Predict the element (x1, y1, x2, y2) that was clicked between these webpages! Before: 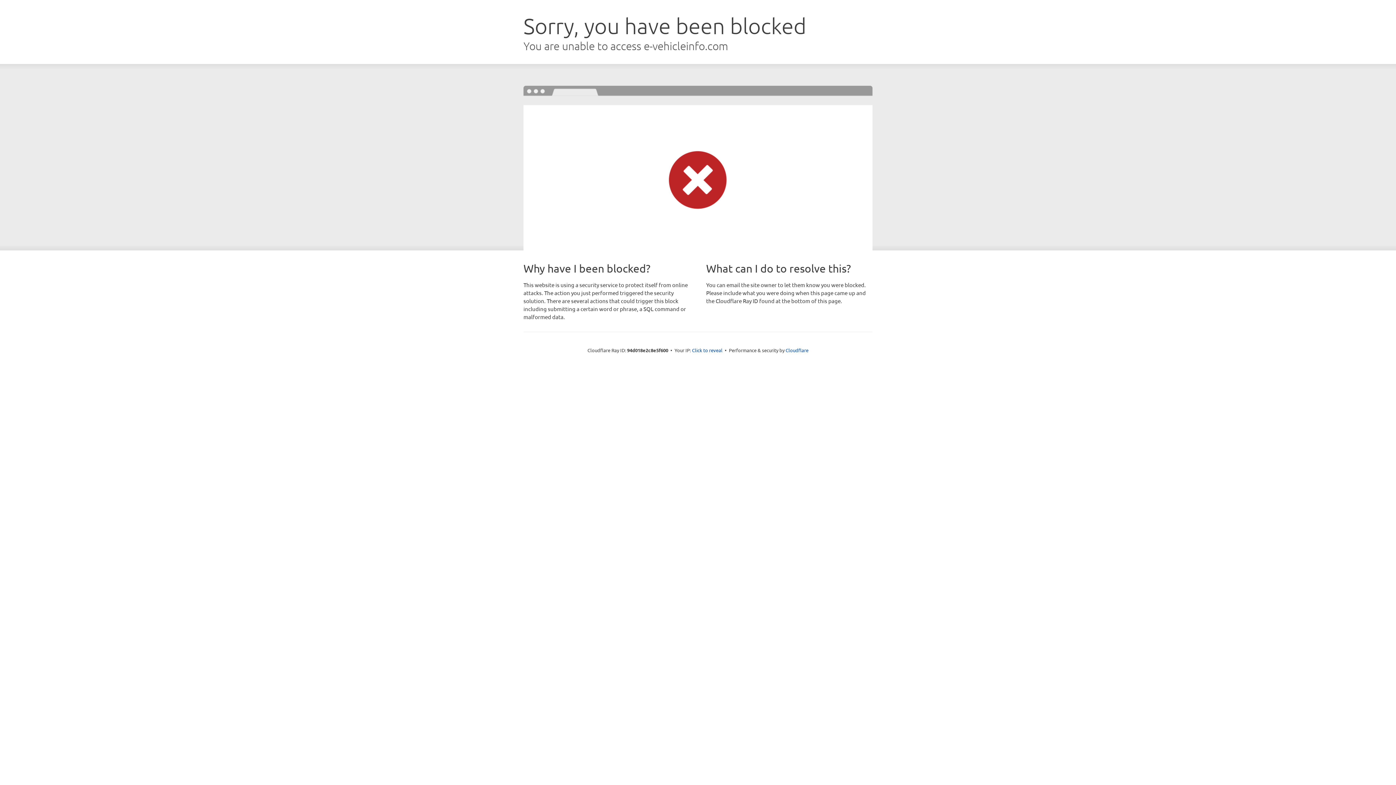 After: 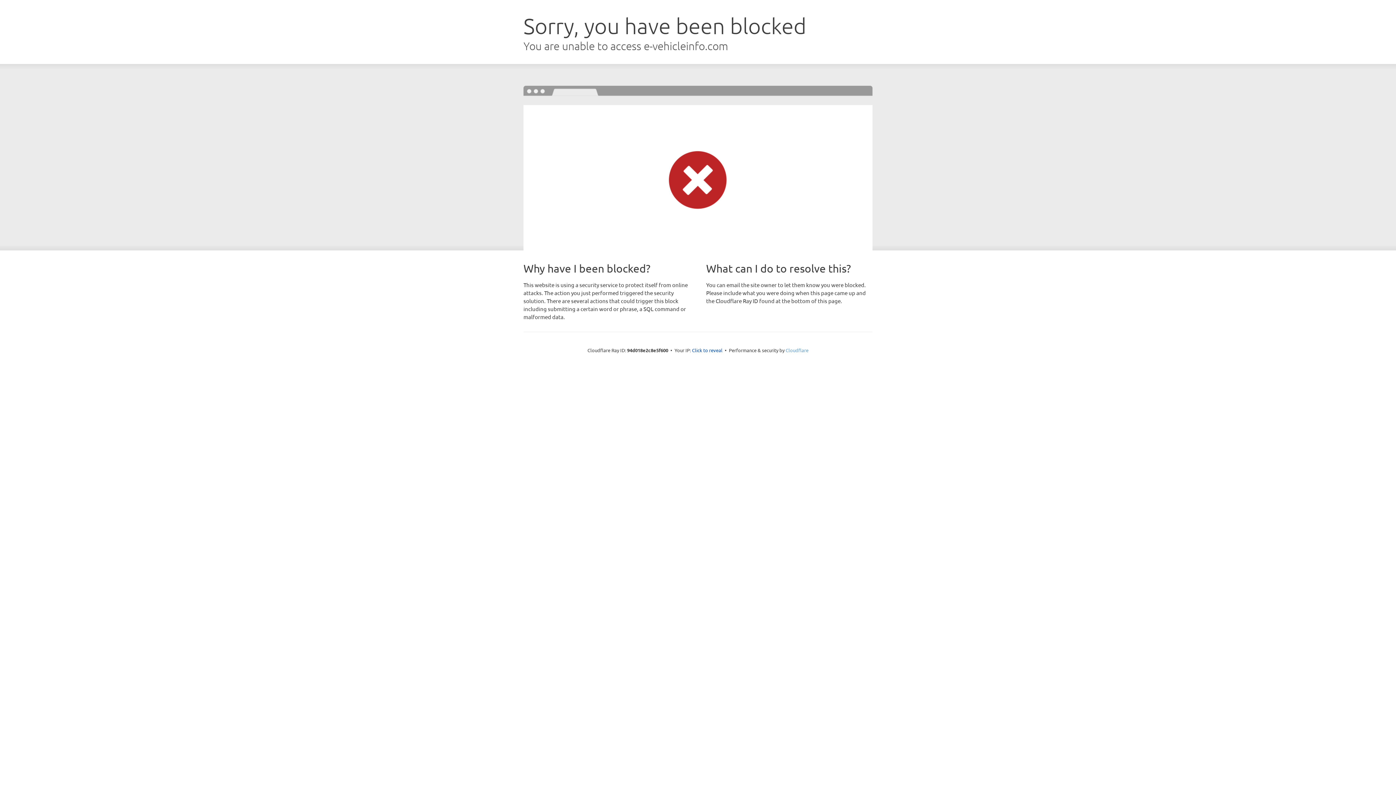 Action: label: Cloudflare bbox: (785, 347, 808, 353)